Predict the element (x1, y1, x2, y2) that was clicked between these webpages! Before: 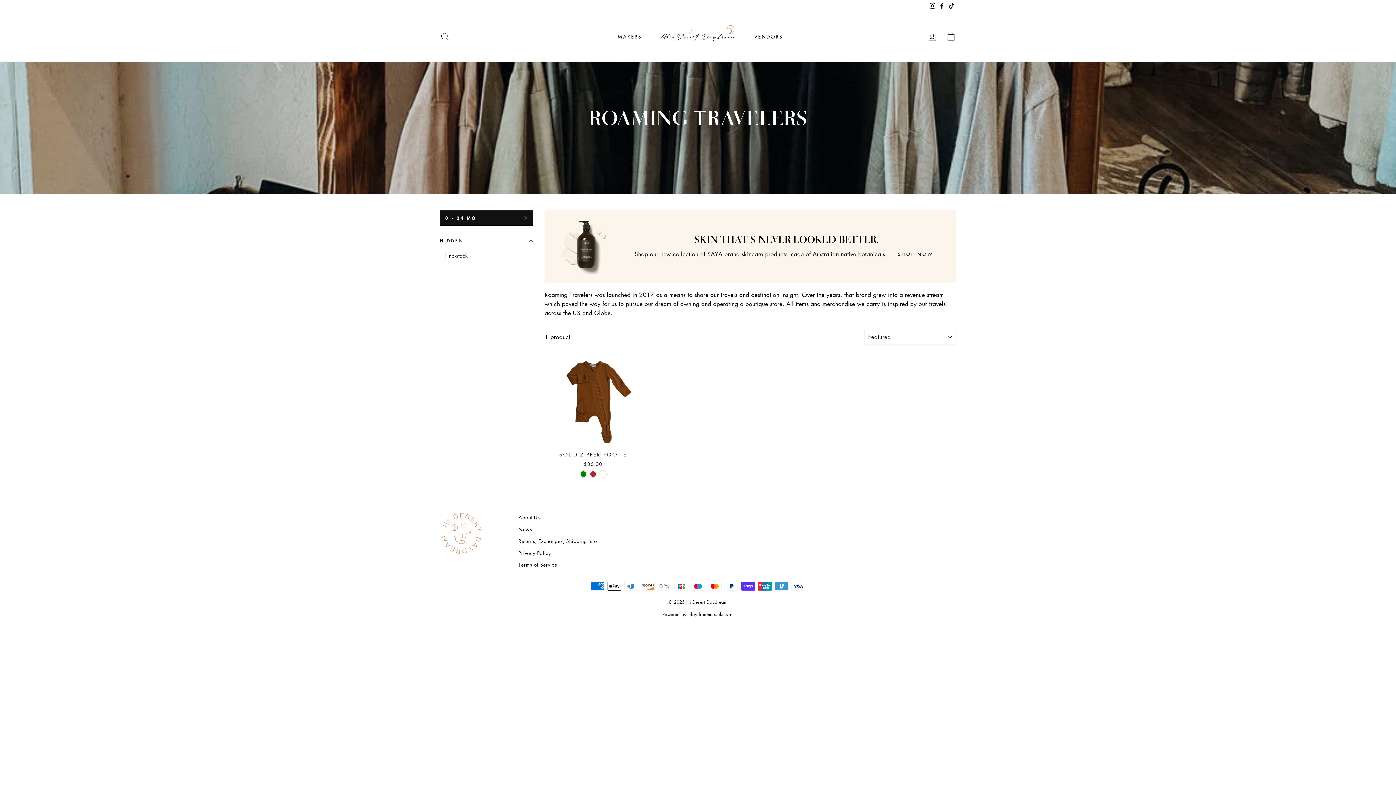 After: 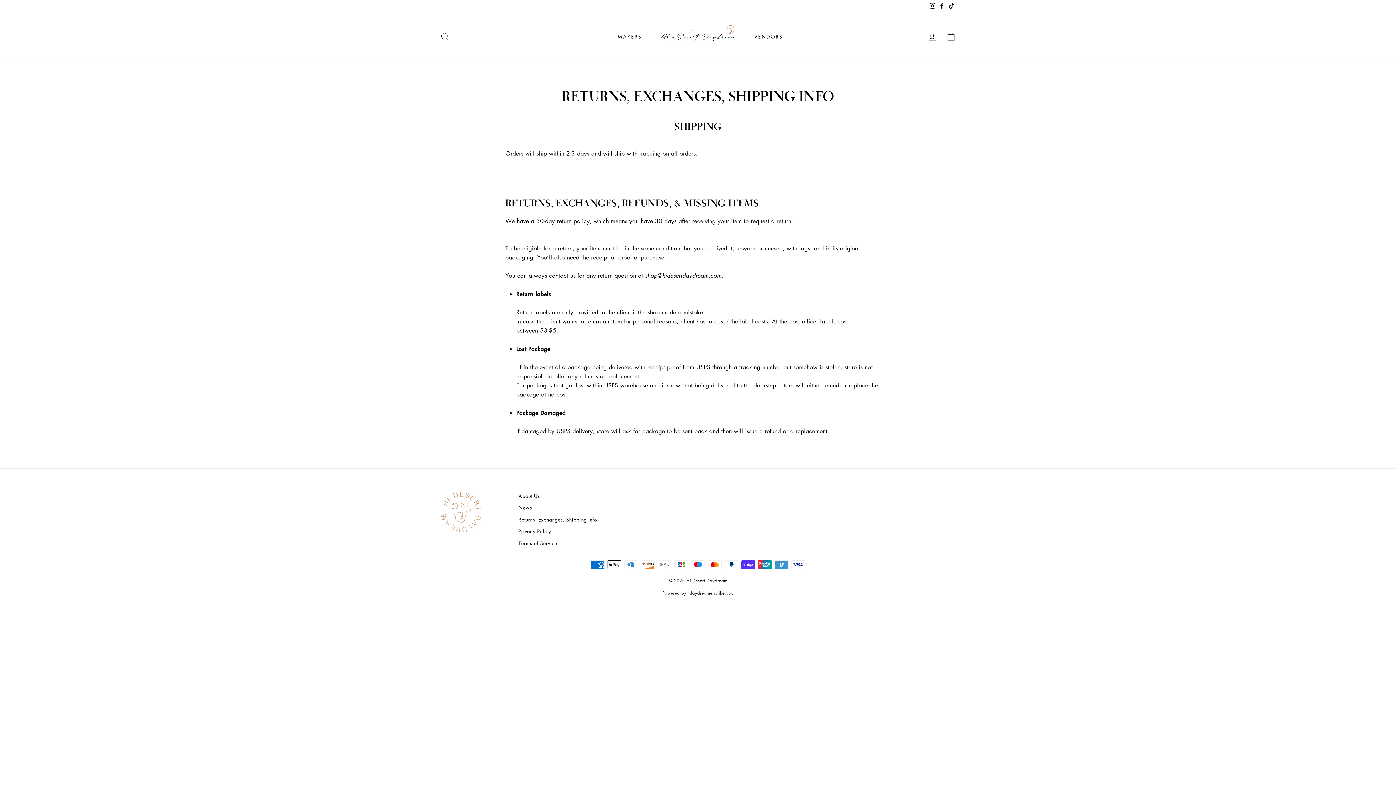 Action: bbox: (518, 536, 597, 546) label: Returns, Exchanges, Shipping Info